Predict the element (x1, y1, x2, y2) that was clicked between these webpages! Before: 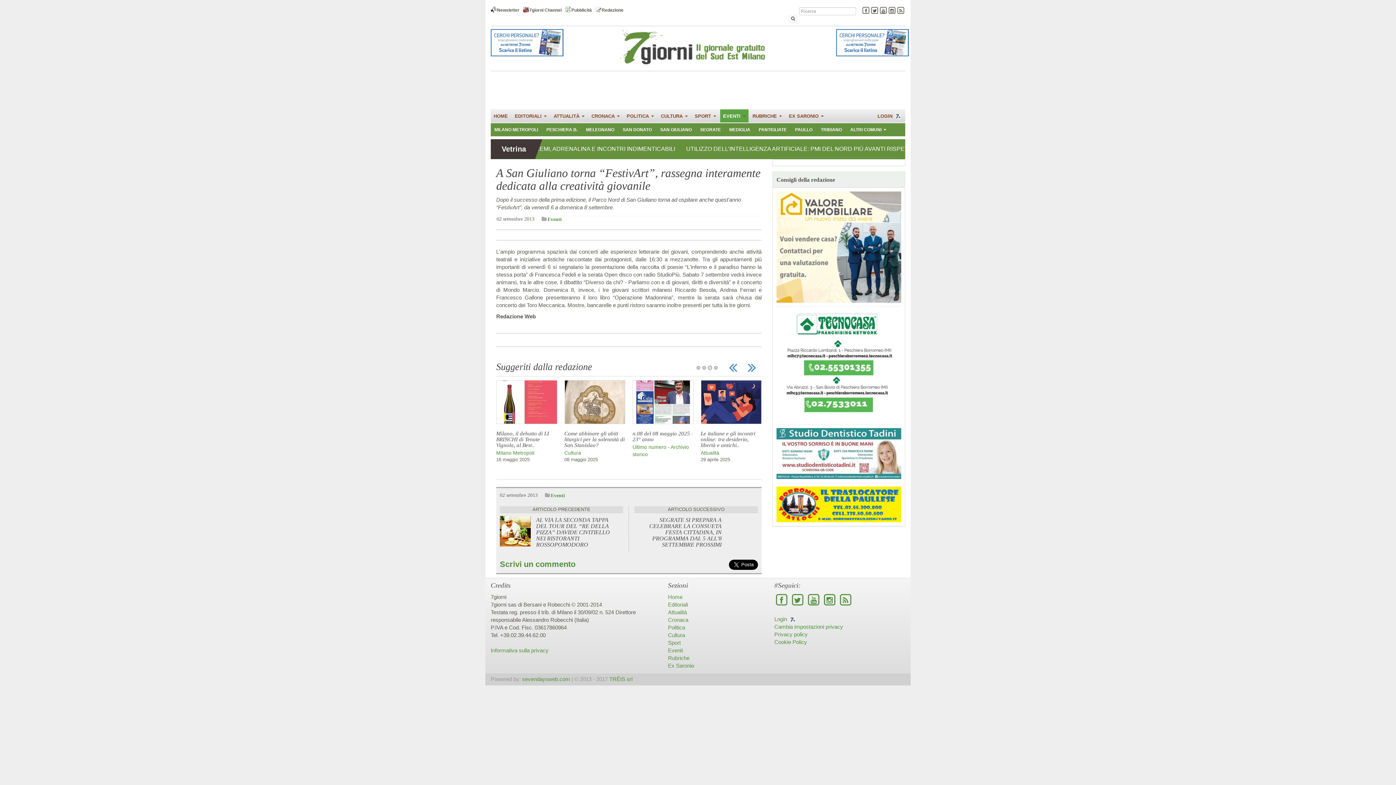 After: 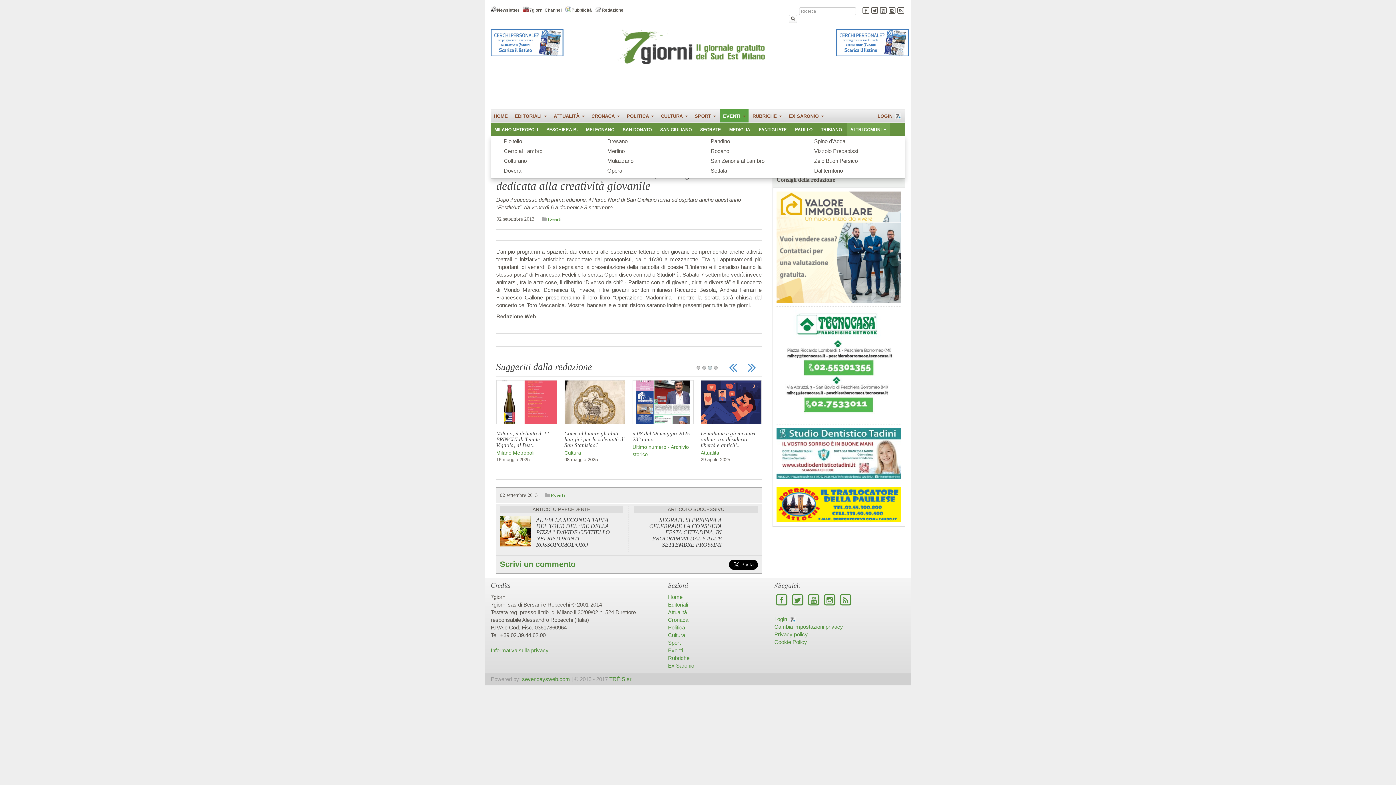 Action: bbox: (846, 123, 890, 136) label: ALTRI COMUNI 